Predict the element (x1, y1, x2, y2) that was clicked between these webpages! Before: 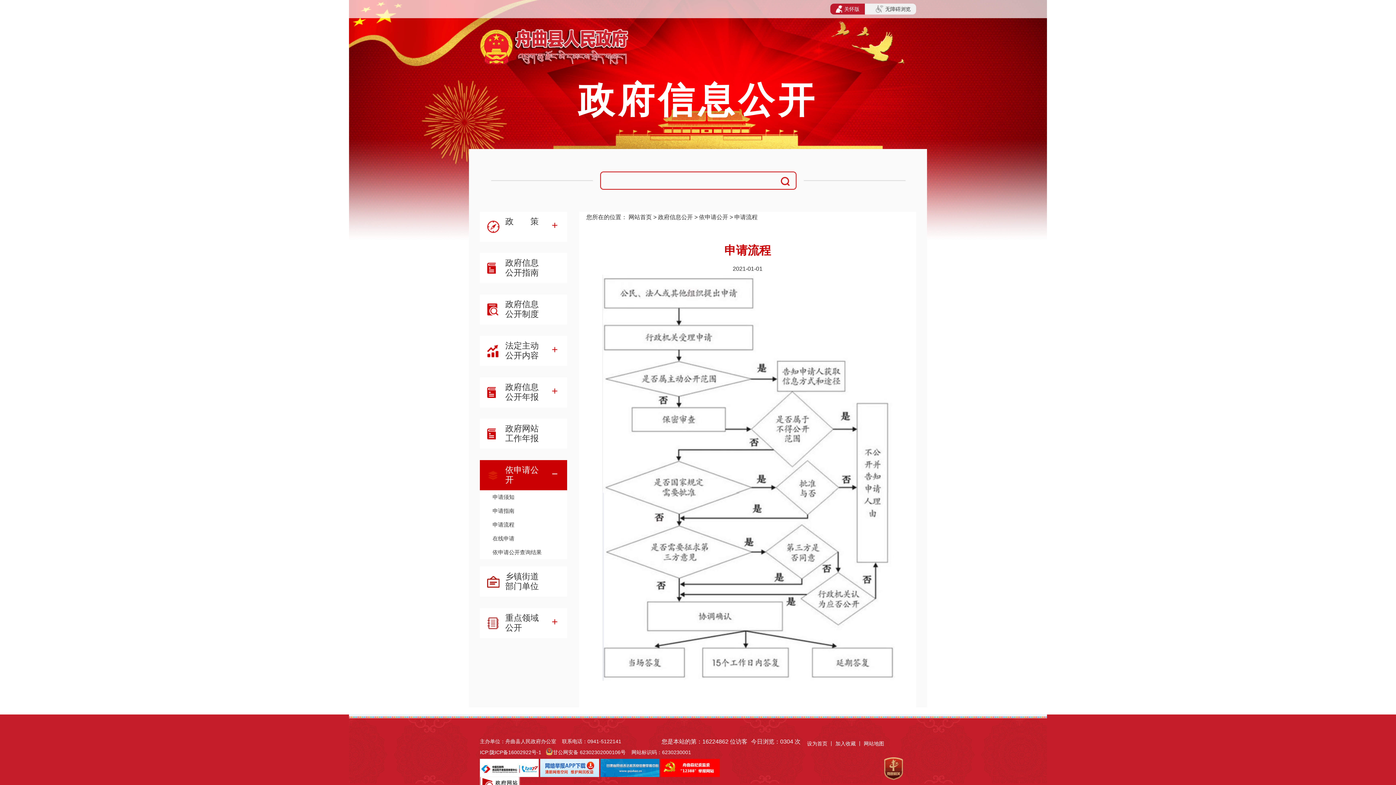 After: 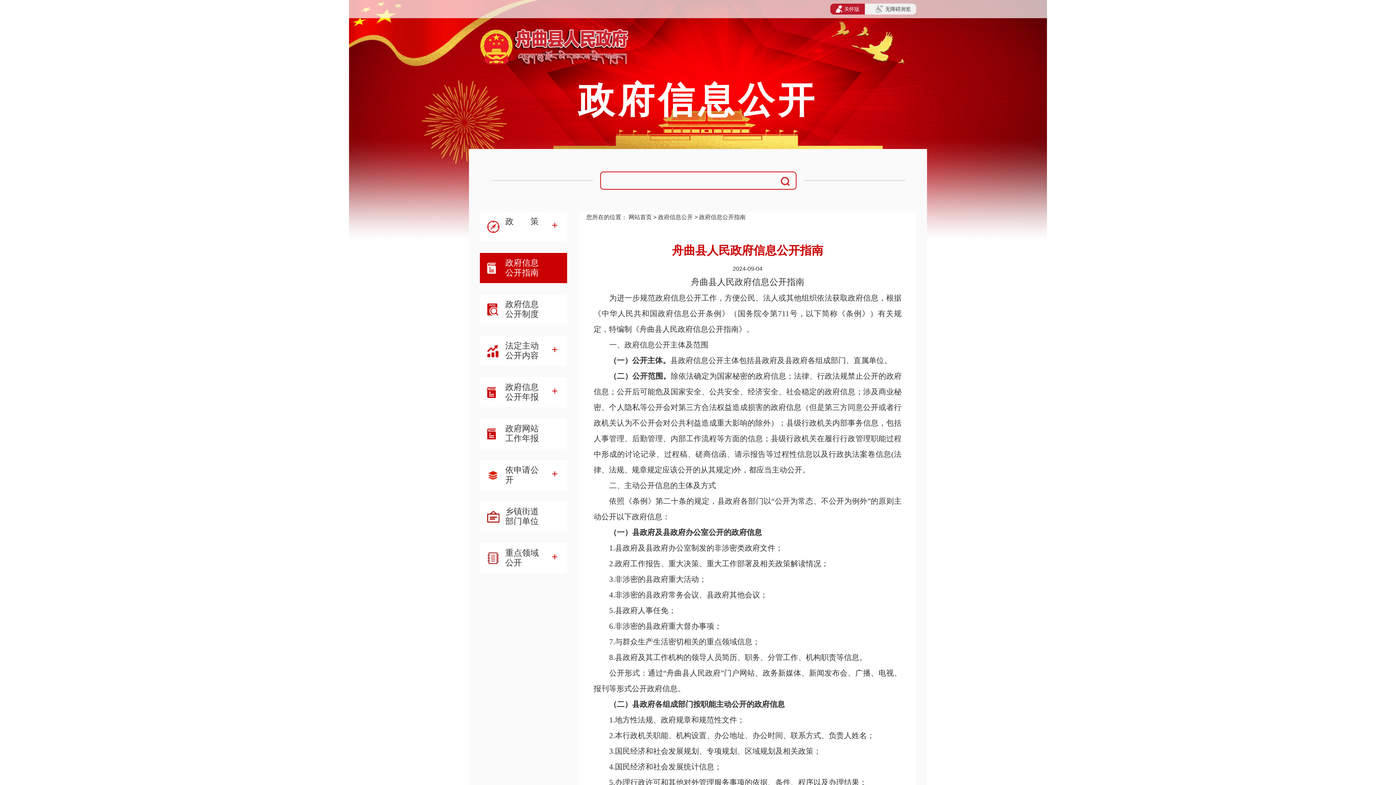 Action: label: 政府信息公开 bbox: (658, 214, 693, 220)